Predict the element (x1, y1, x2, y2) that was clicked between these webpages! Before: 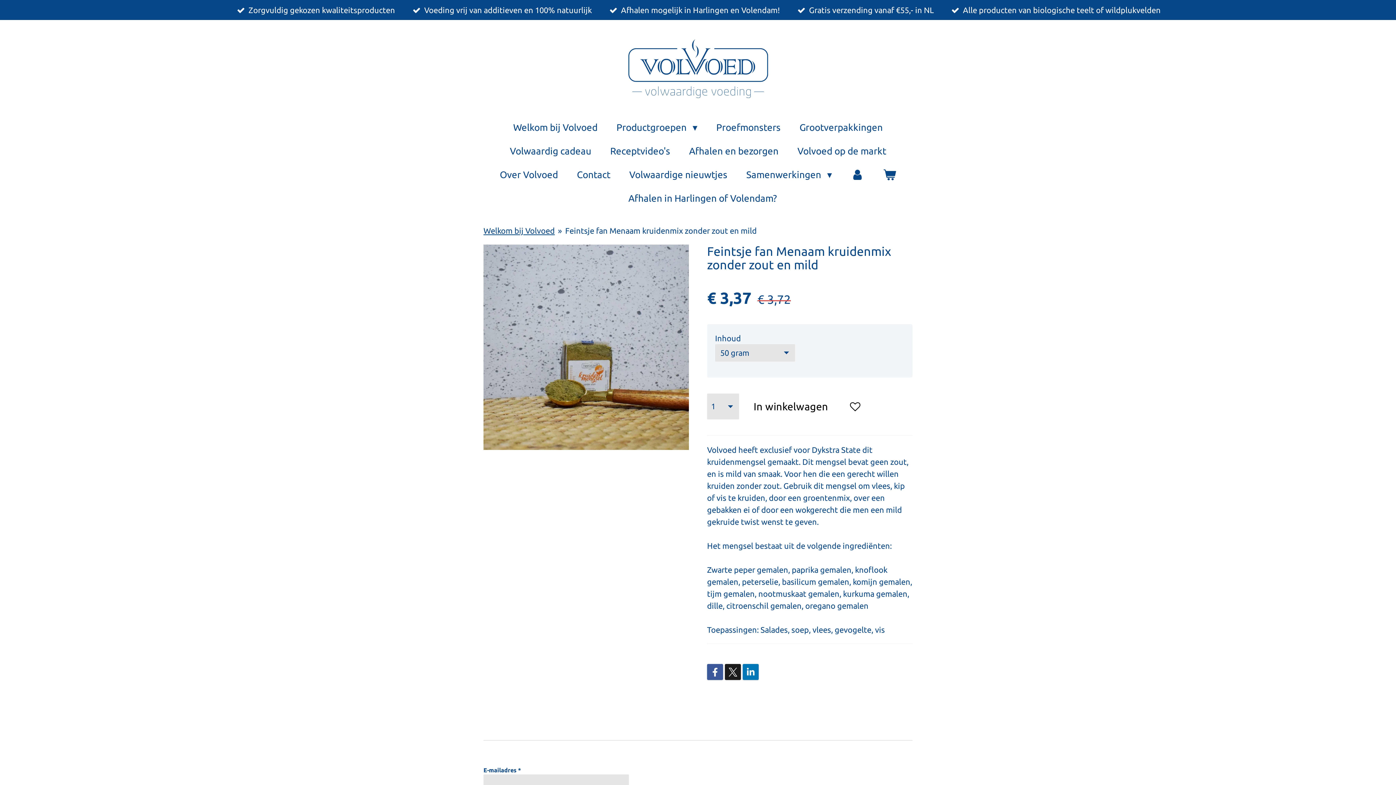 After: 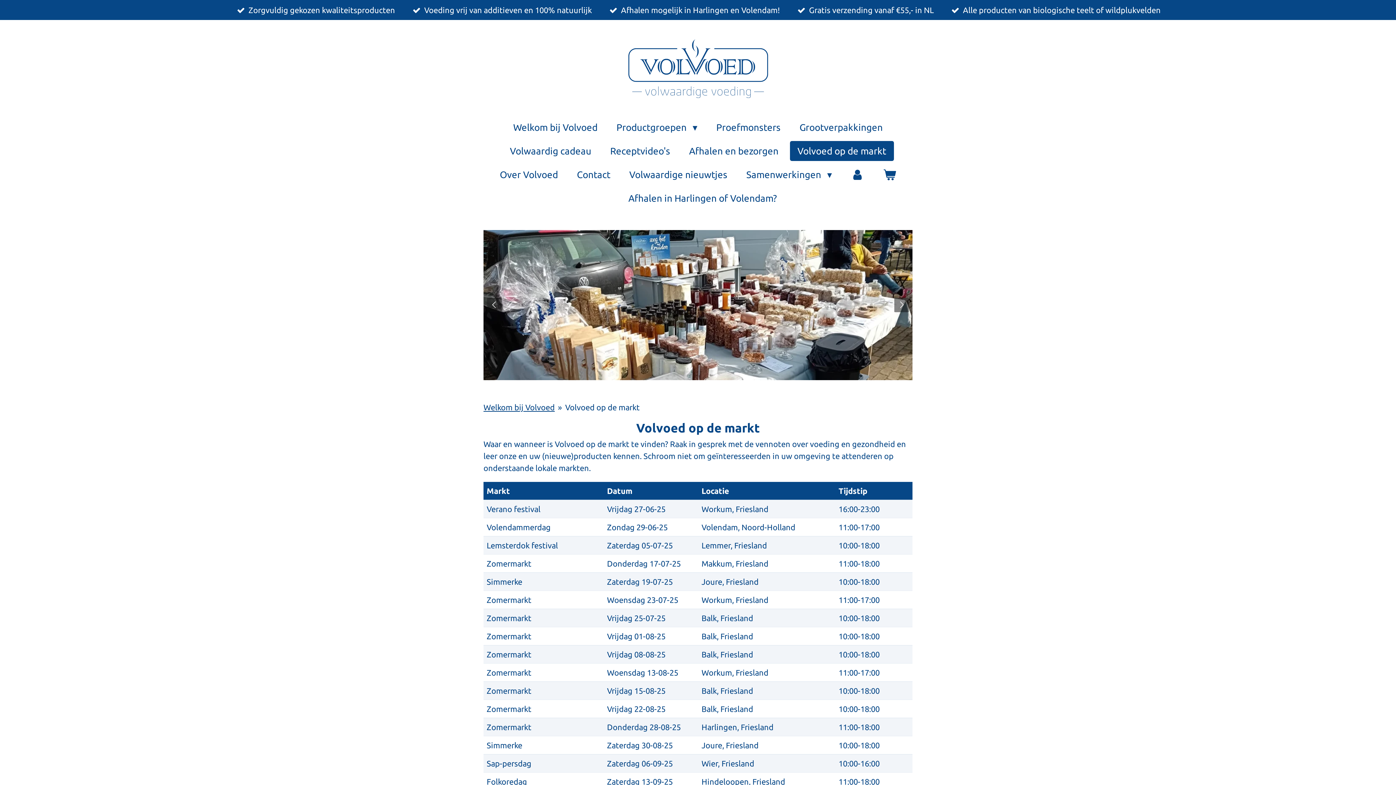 Action: label: Volvoed op de markt bbox: (790, 141, 894, 161)